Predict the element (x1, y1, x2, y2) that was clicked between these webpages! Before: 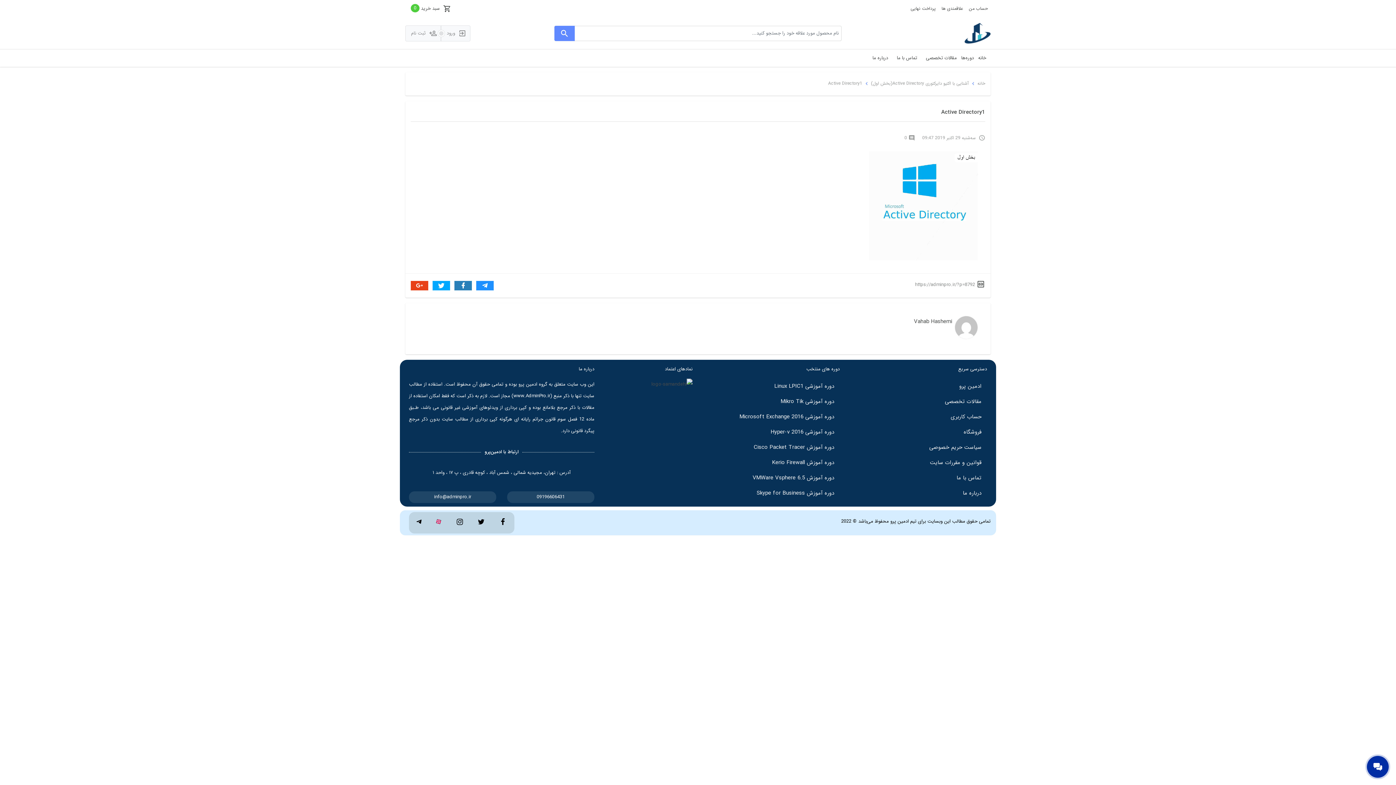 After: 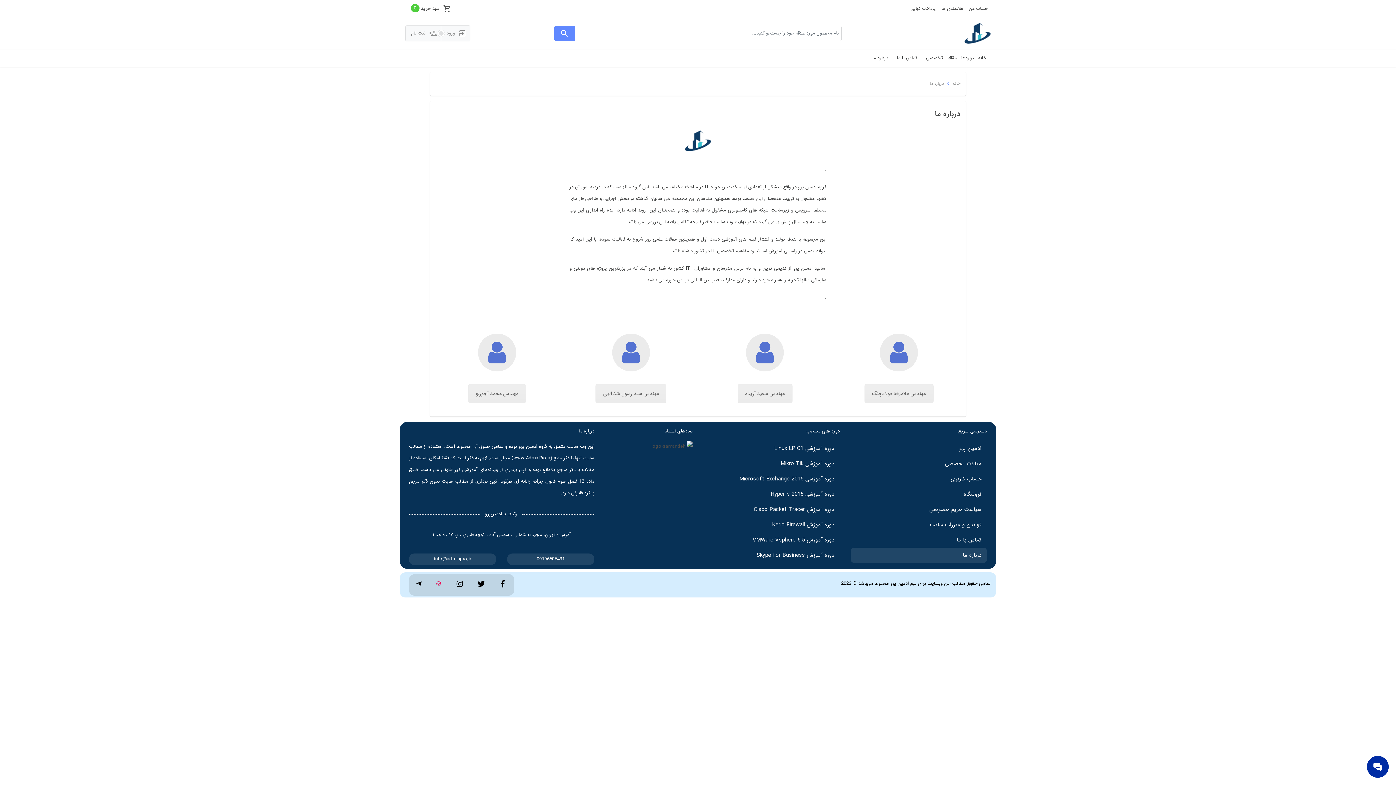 Action: bbox: (868, 49, 892, 66) label: درباره ما